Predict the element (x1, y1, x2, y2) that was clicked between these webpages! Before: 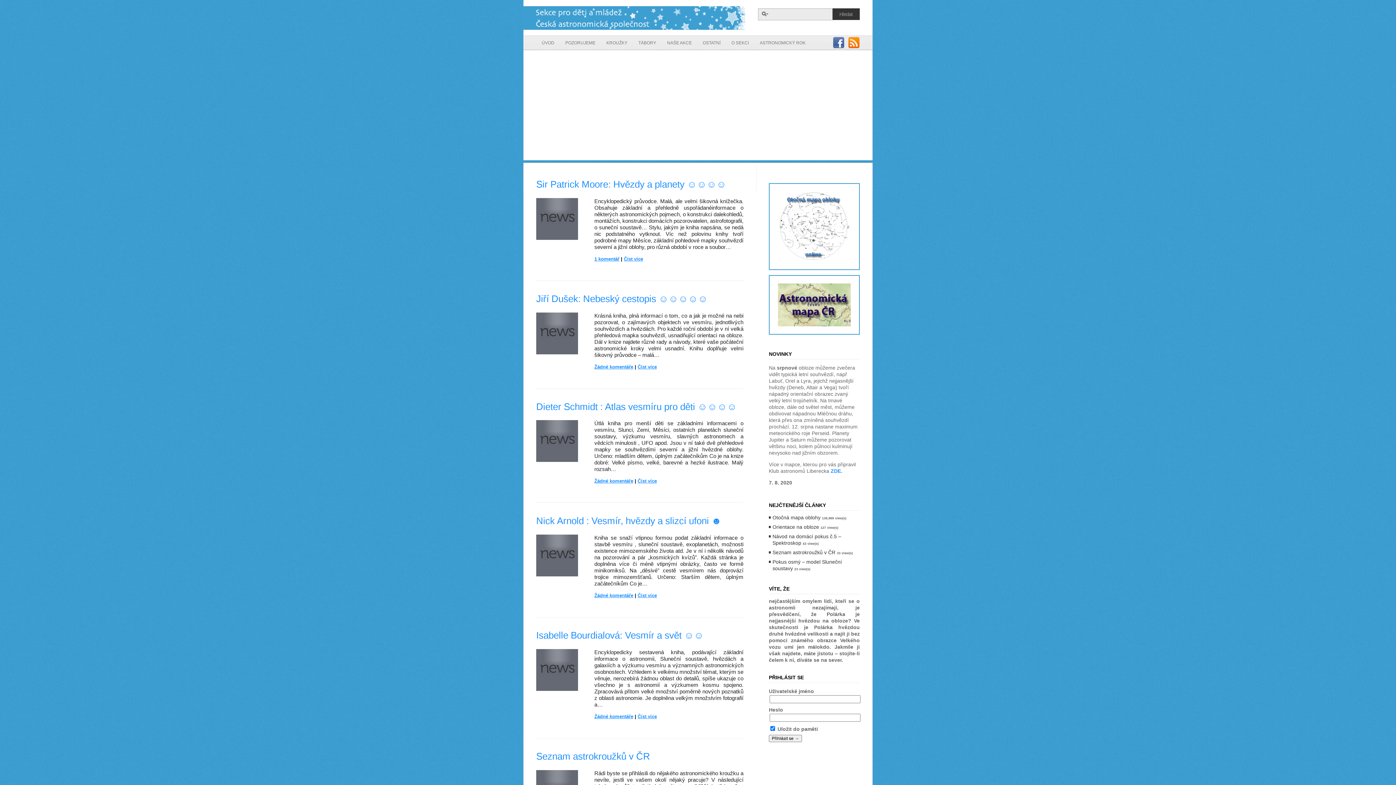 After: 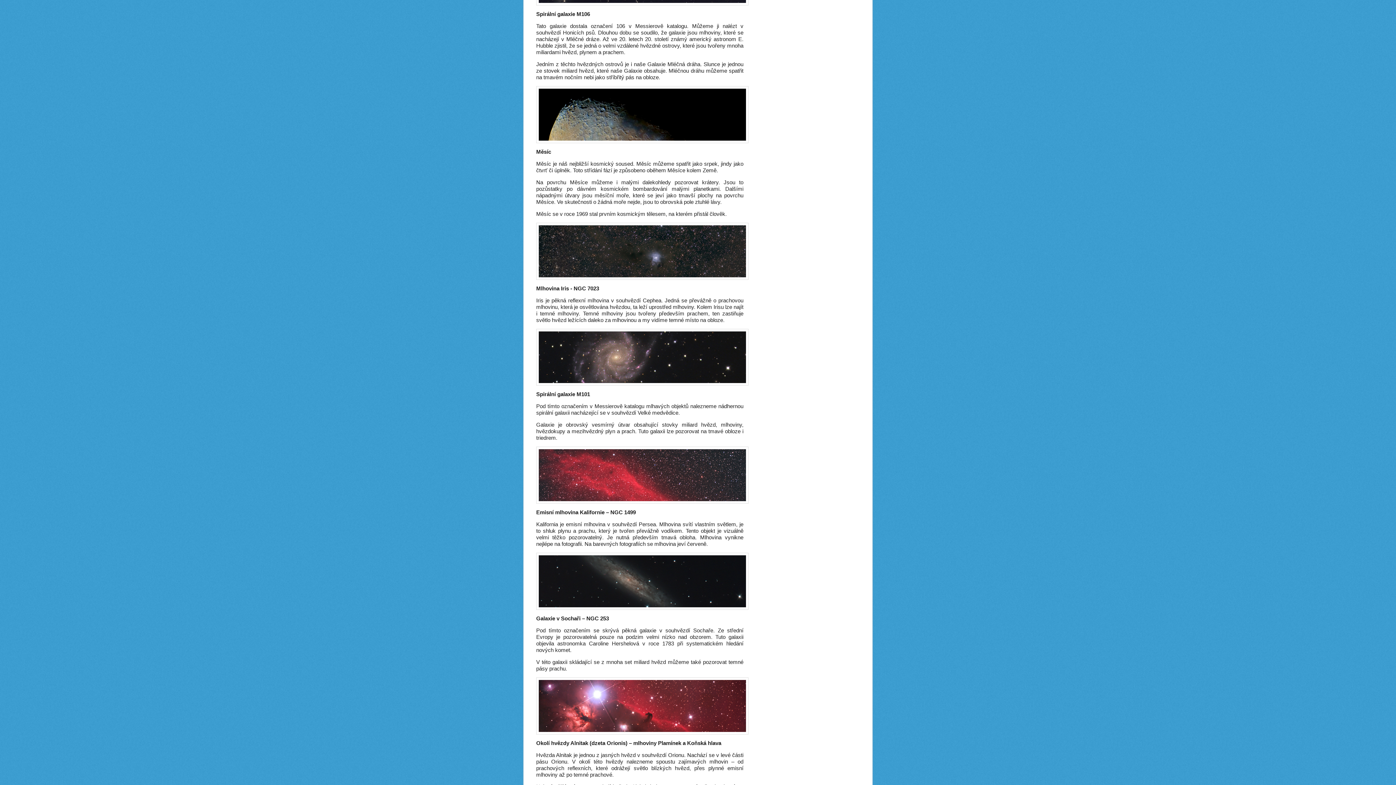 Action: bbox: (647, 64, 668, 81)